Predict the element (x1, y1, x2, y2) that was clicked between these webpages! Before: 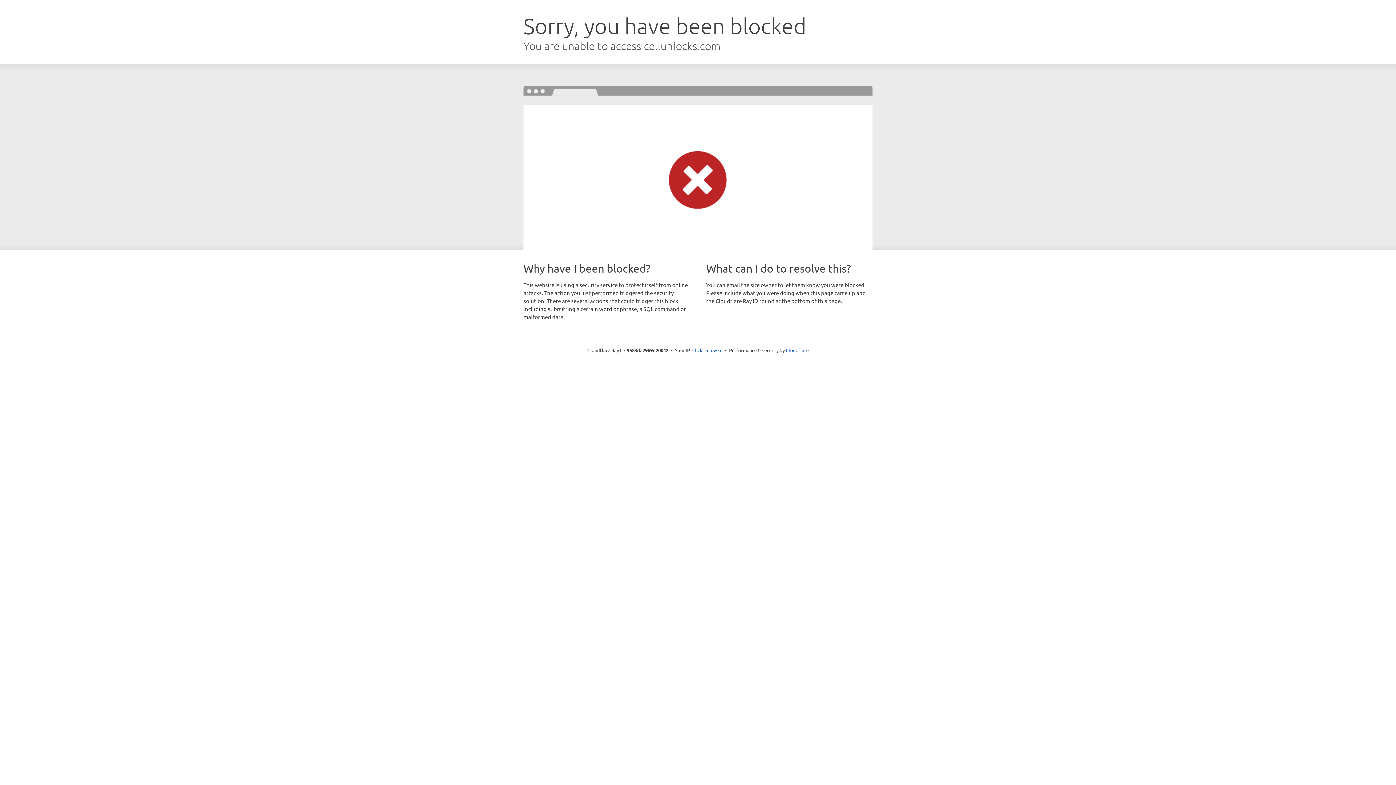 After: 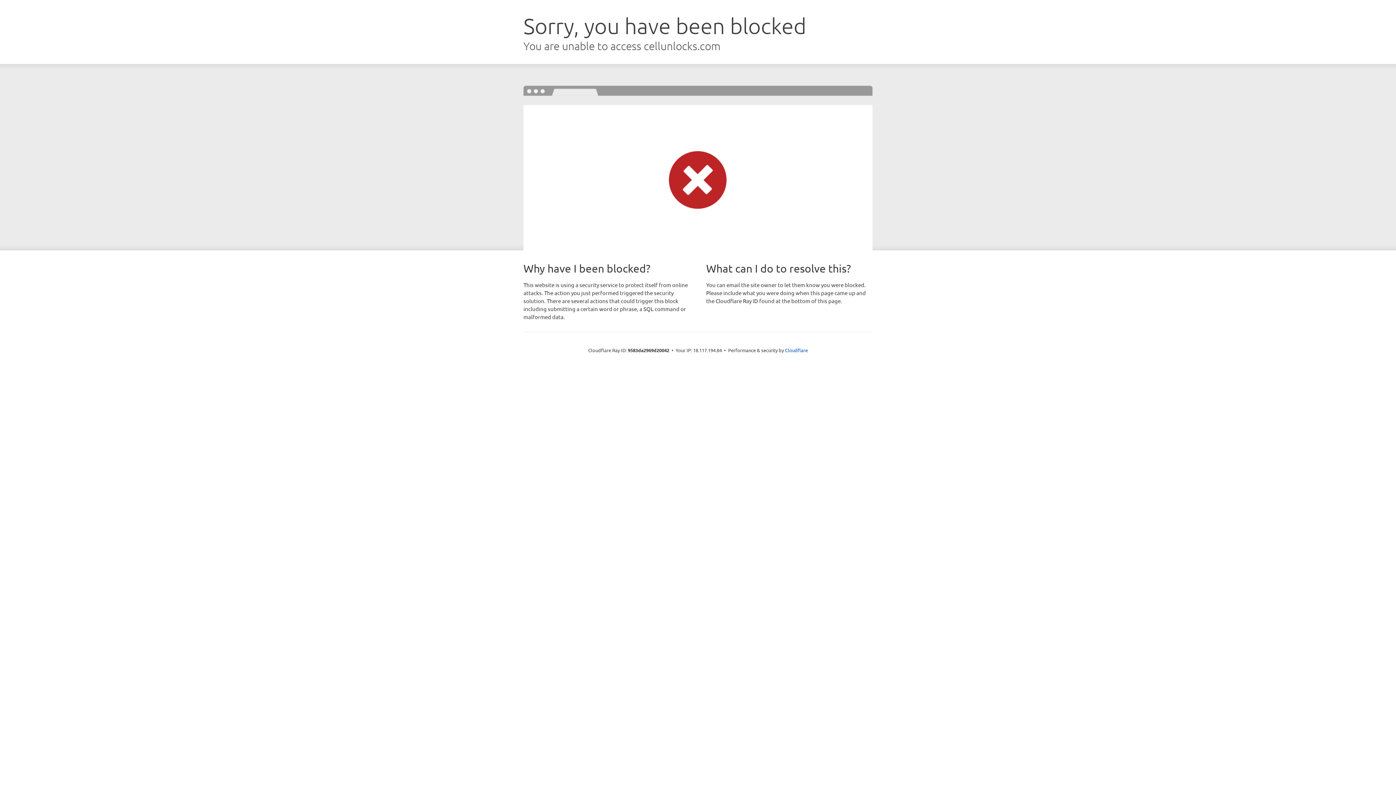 Action: label: Click to reveal bbox: (692, 346, 722, 353)